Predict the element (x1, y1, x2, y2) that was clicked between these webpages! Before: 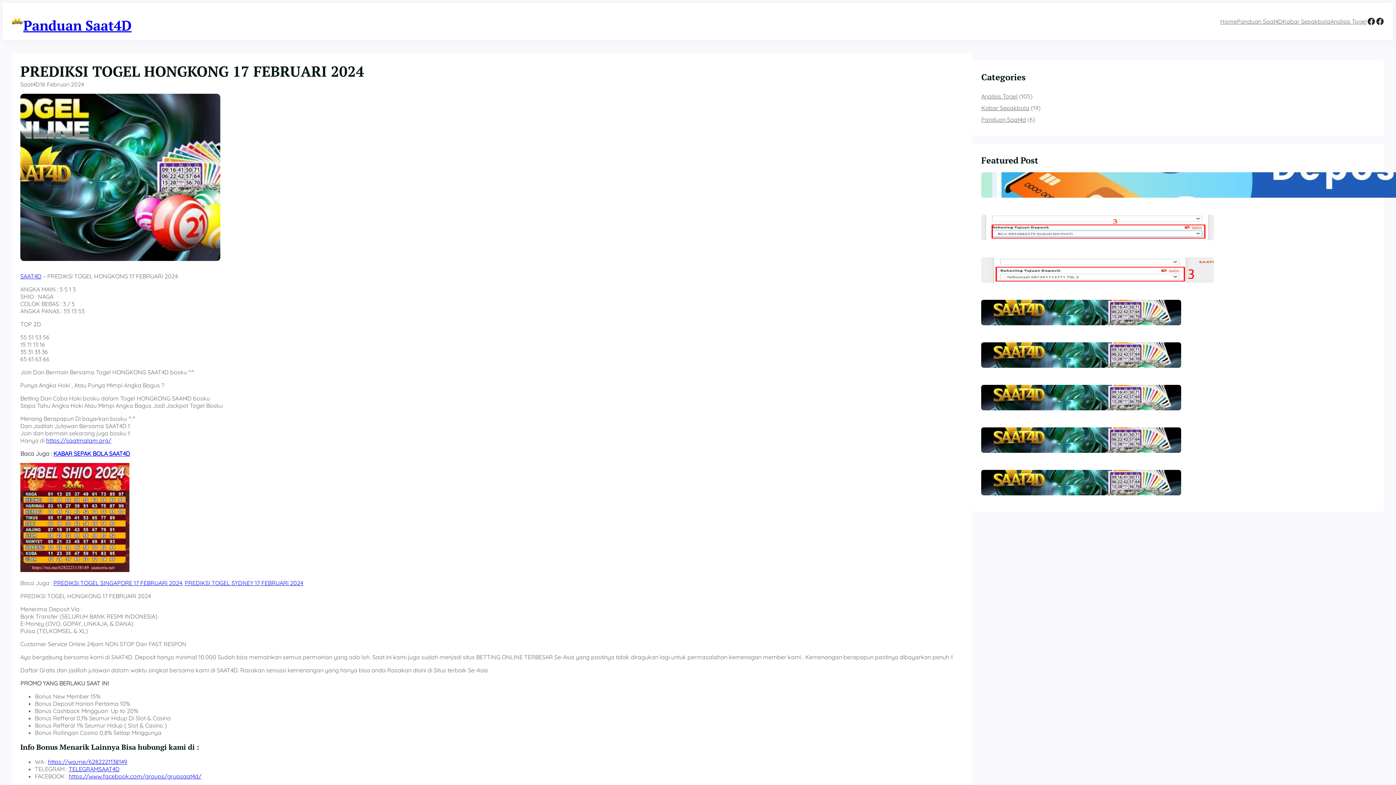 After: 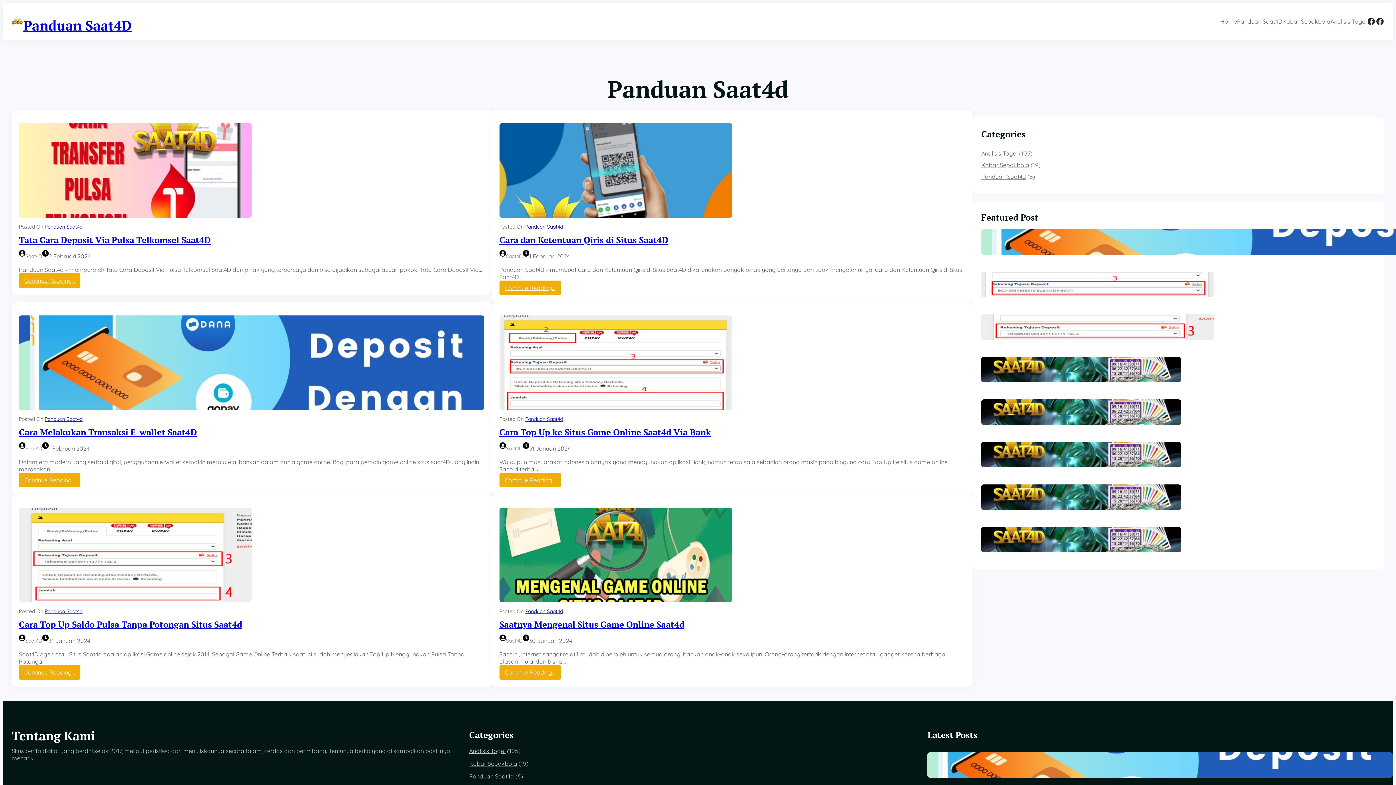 Action: label: Panduan Saat4d bbox: (981, 116, 1026, 123)